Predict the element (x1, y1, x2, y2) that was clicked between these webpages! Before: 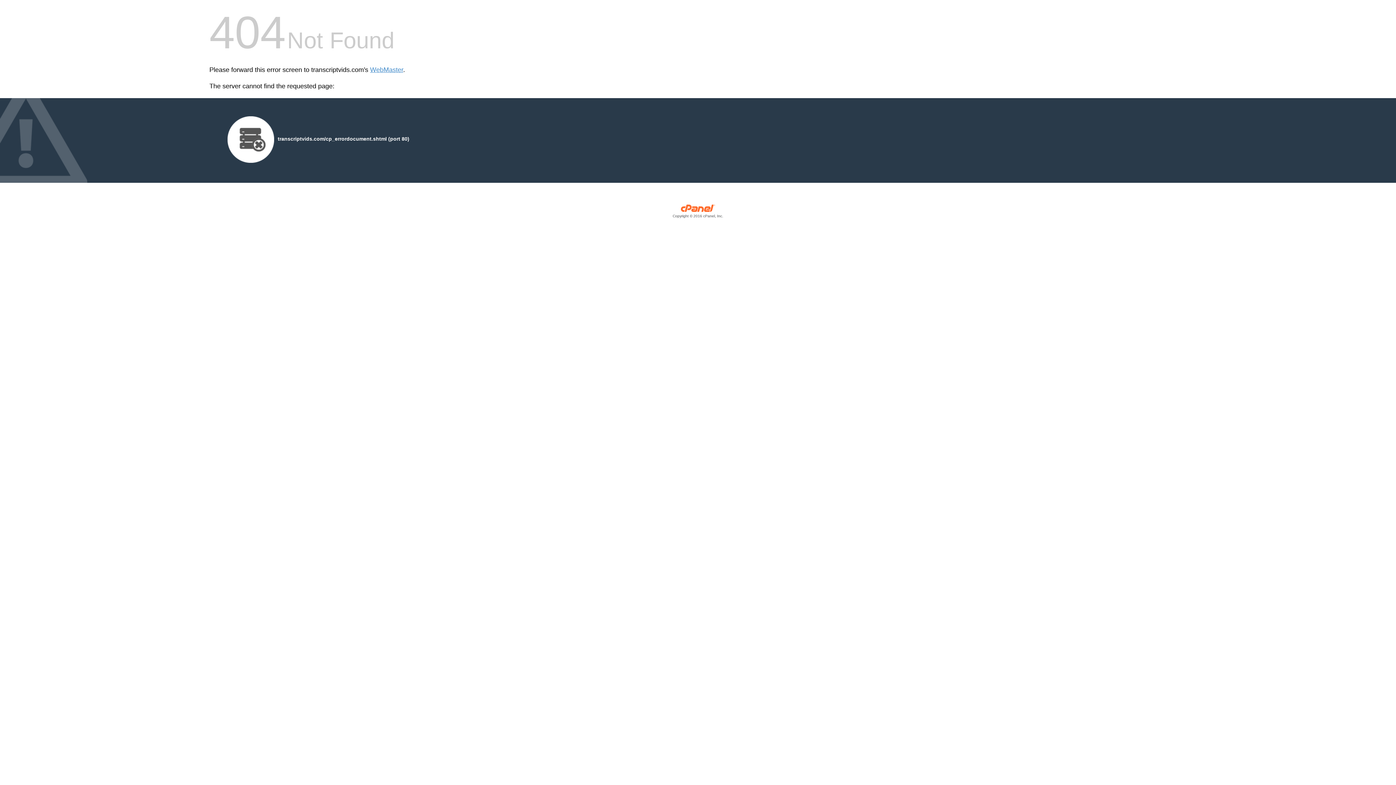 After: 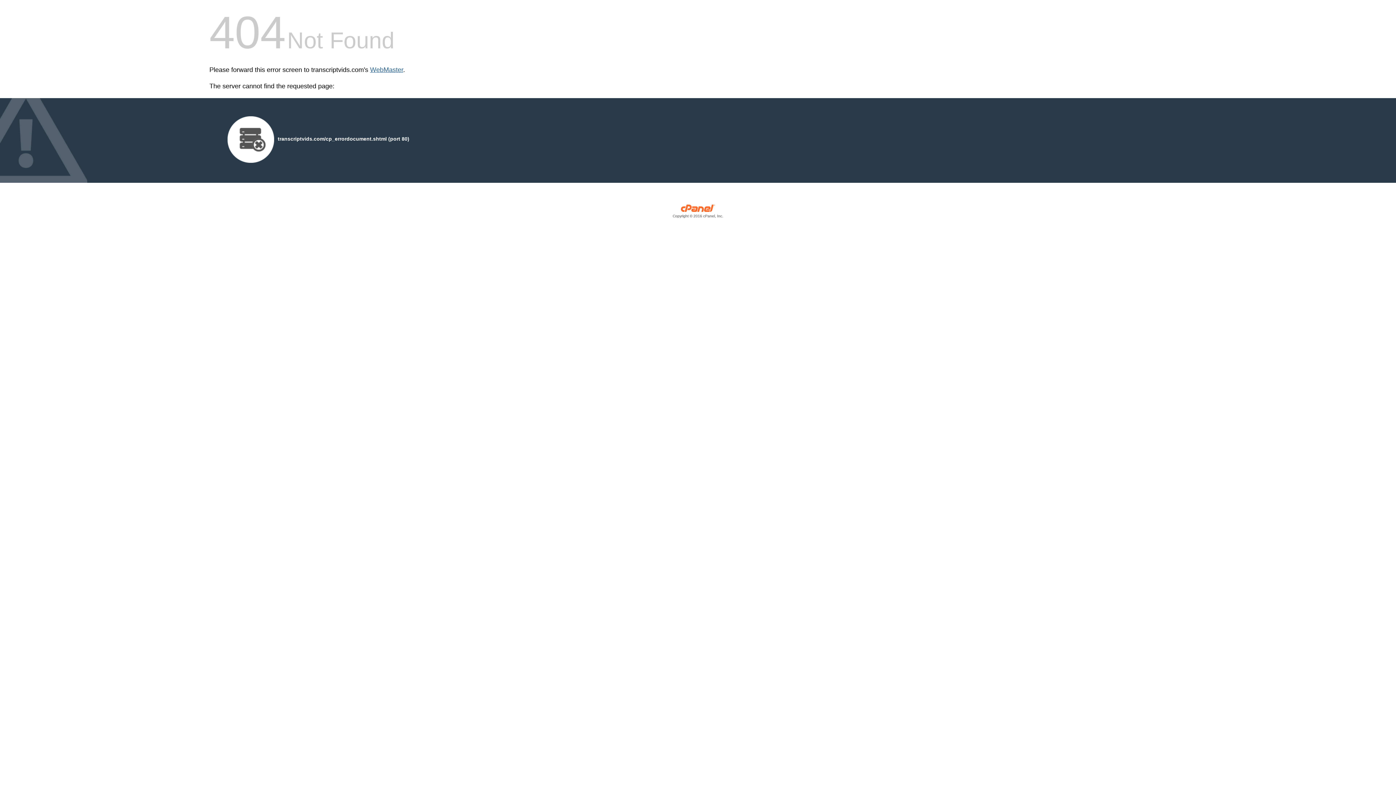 Action: label: WebMaster bbox: (370, 66, 403, 73)